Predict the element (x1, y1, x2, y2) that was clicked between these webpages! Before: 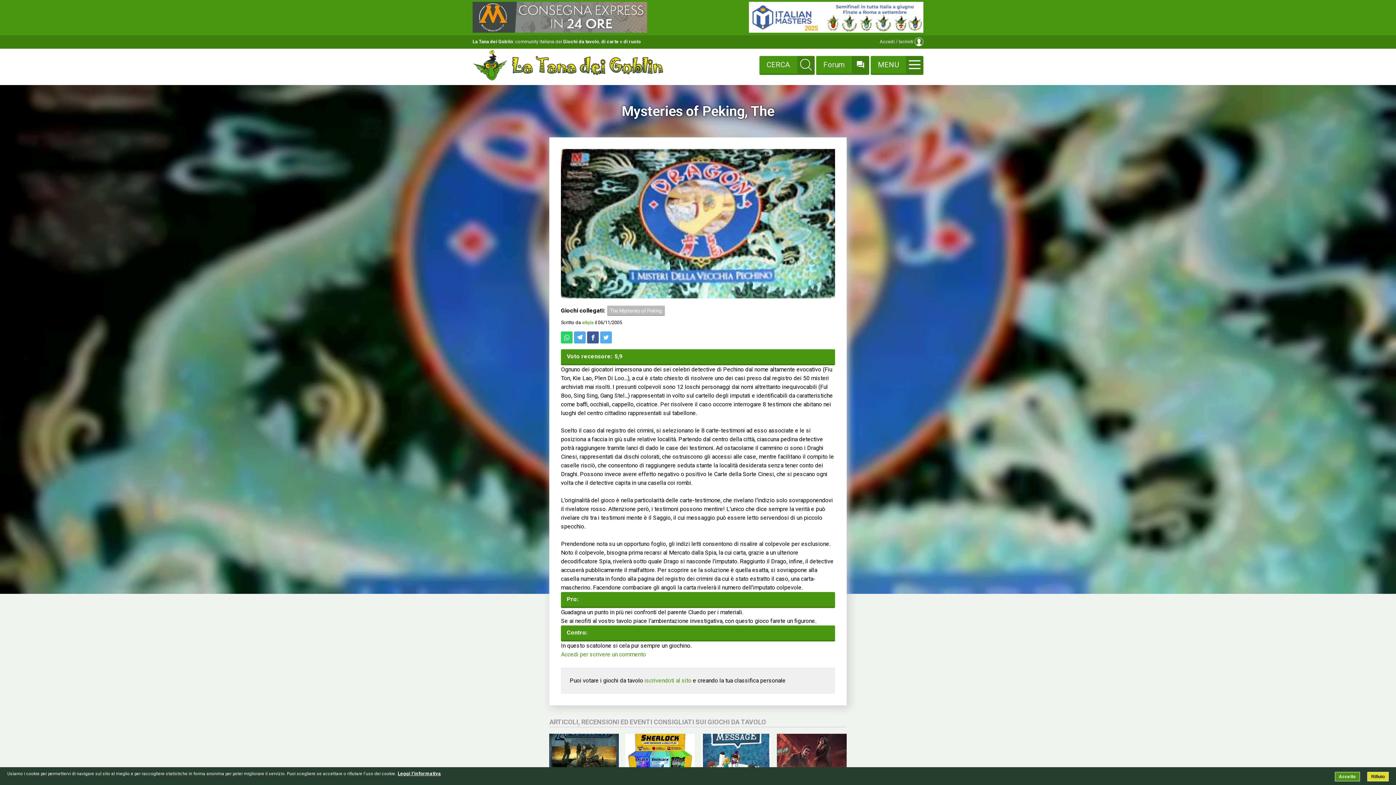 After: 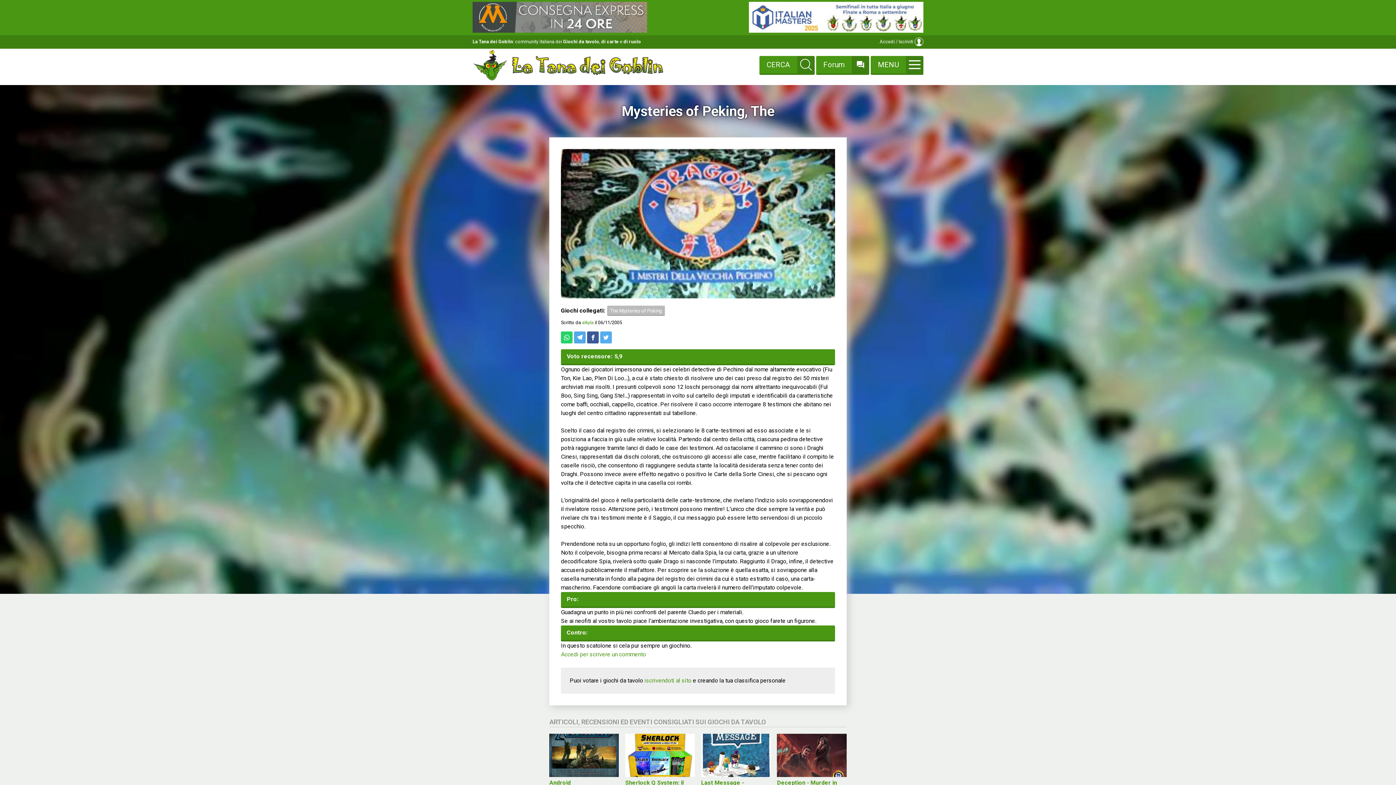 Action: bbox: (1367, 772, 1389, 781) label: Rifiuto